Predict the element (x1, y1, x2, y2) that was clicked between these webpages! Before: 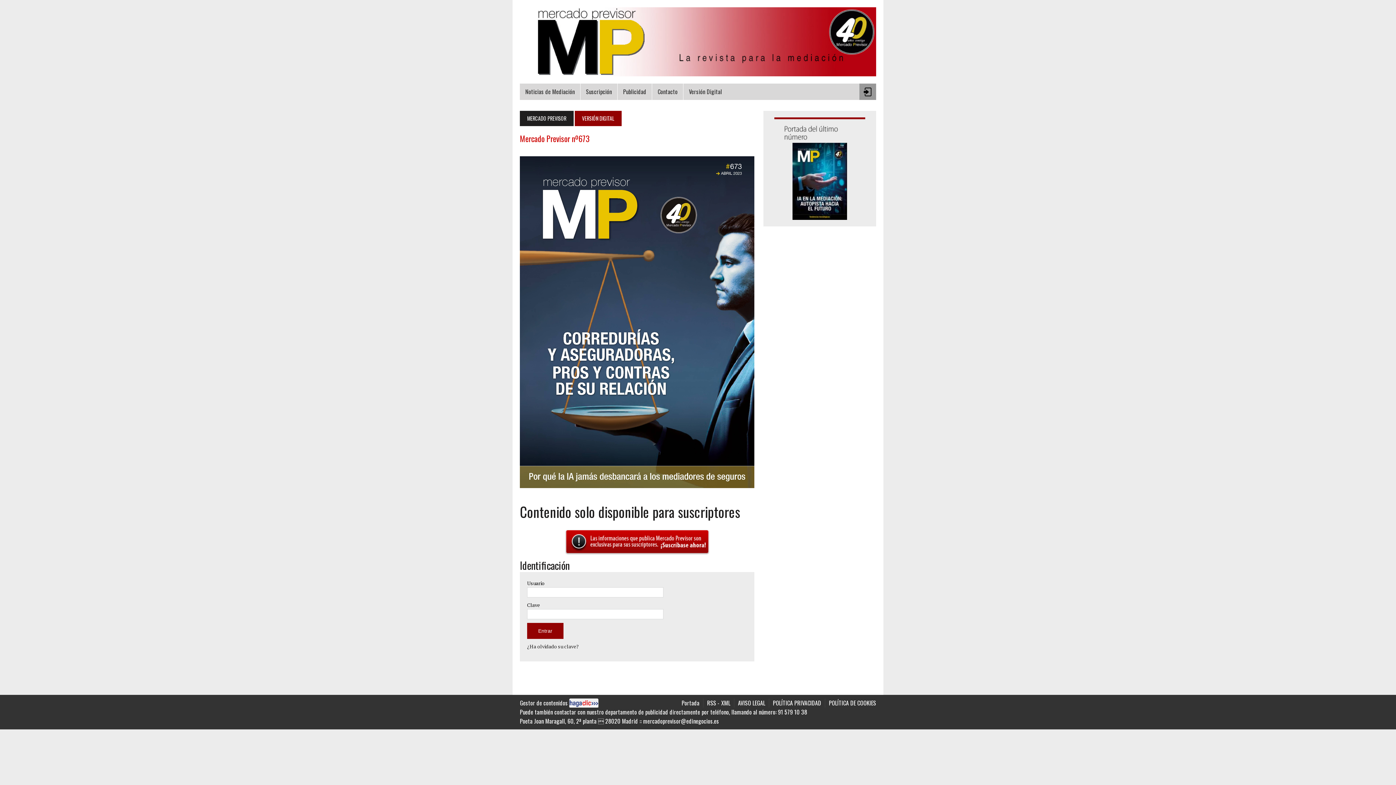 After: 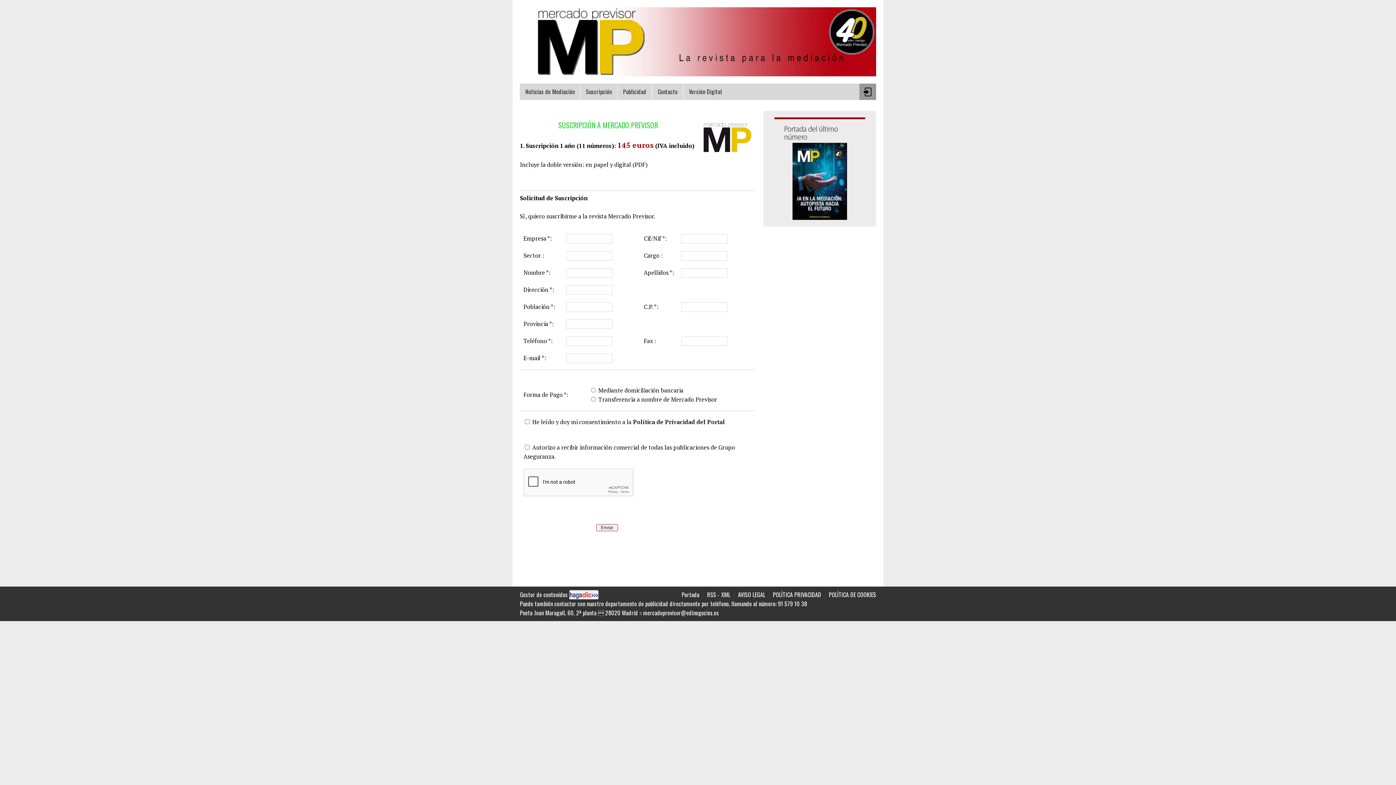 Action: bbox: (580, 83, 617, 100) label: Suscripción